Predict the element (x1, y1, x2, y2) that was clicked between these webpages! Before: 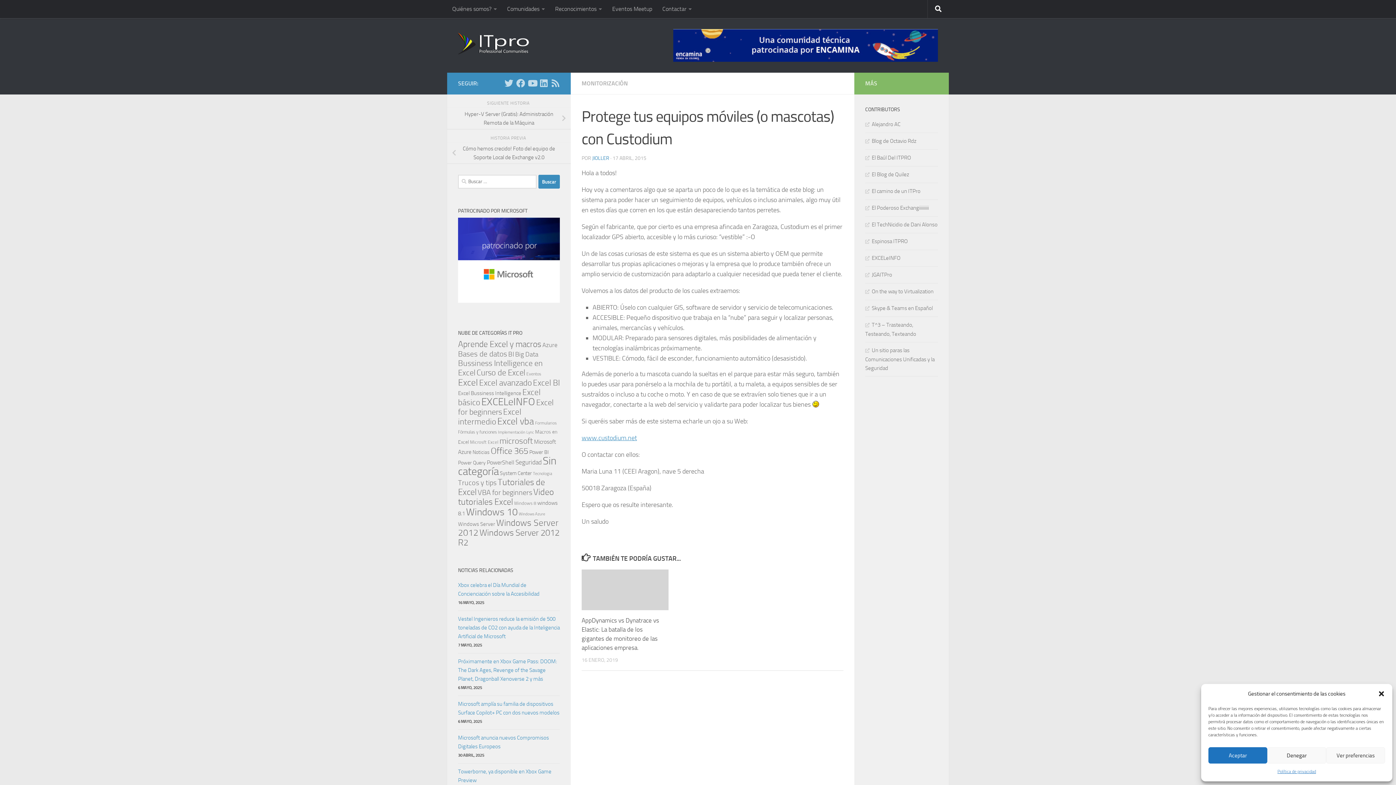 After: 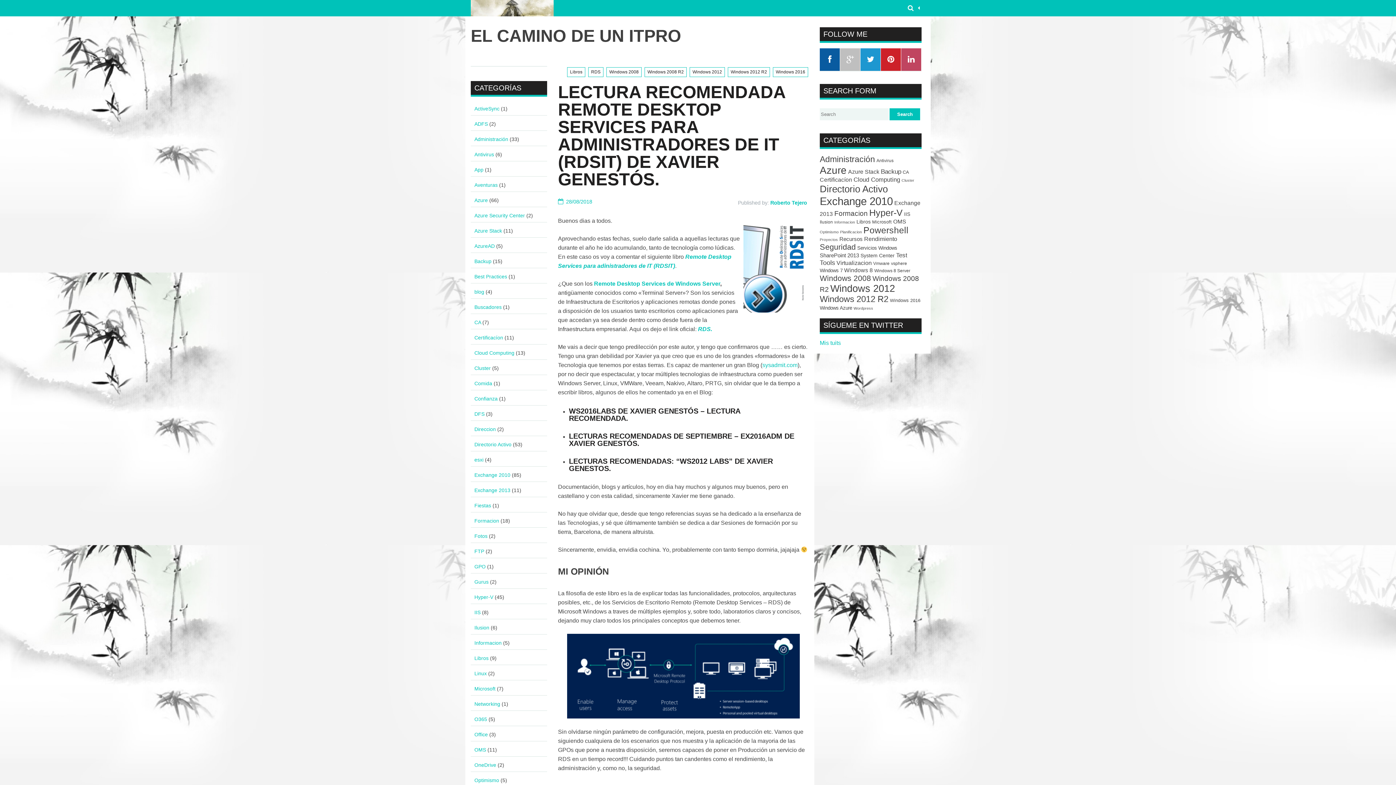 Action: bbox: (865, 188, 920, 194) label: El camino de un ITPro